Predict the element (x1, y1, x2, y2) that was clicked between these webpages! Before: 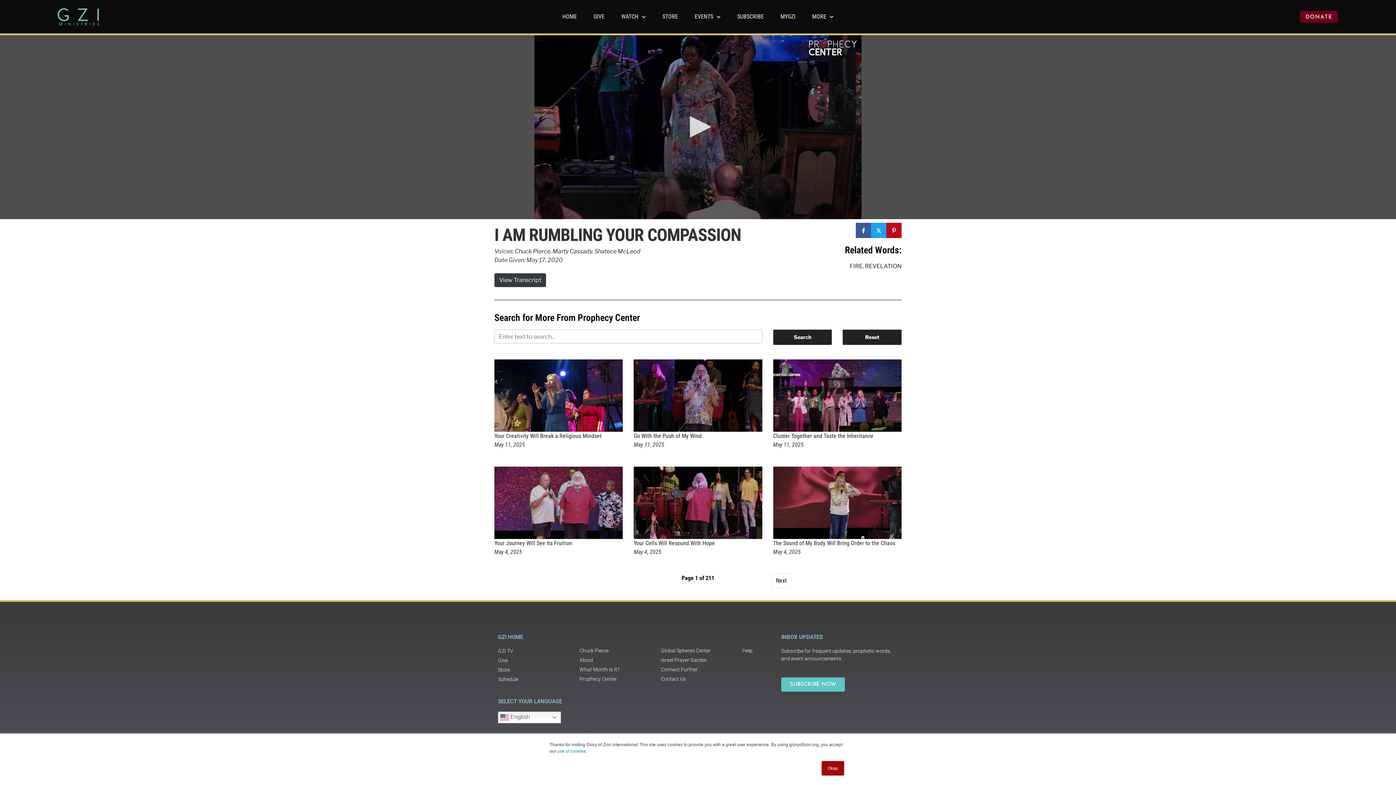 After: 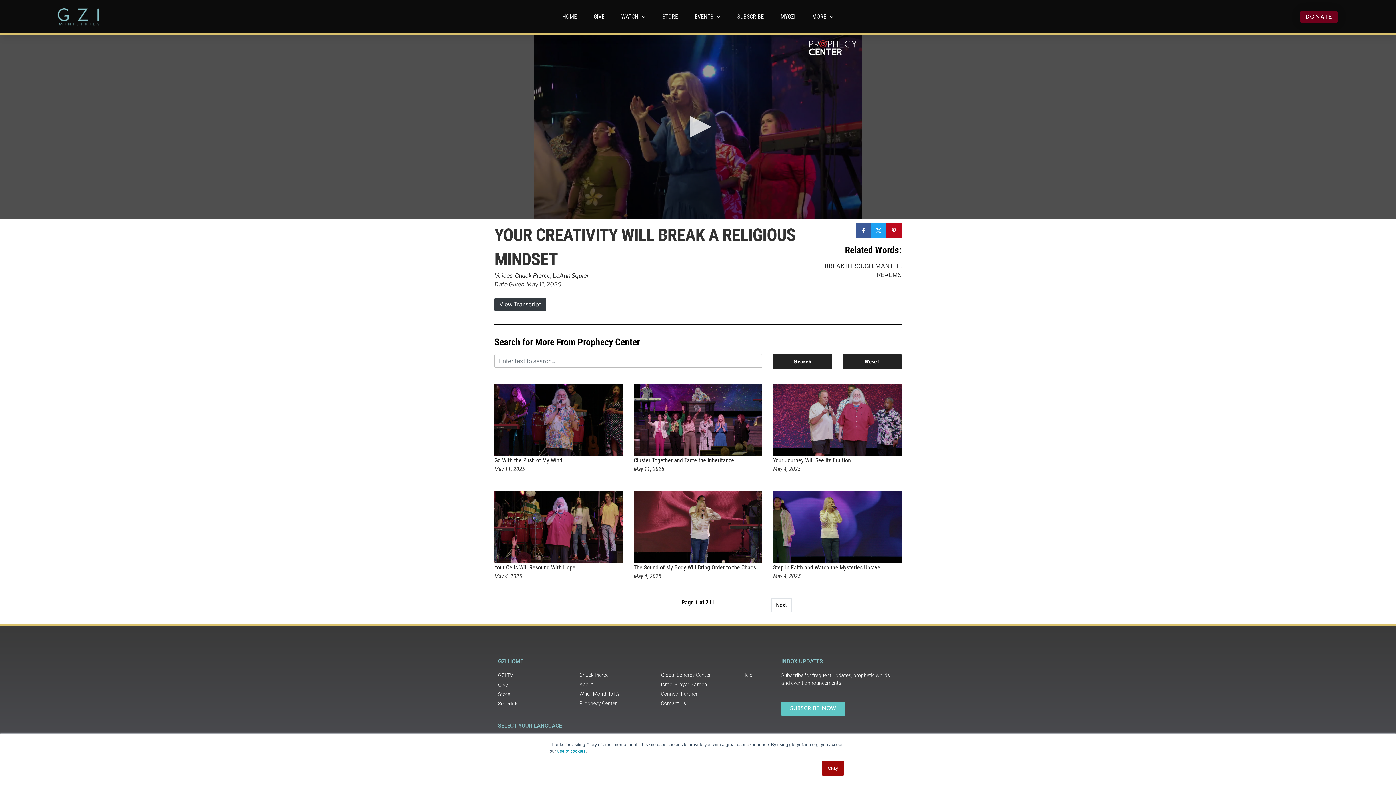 Action: bbox: (494, 432, 601, 439) label: Your Creativity Will Break a Religious Mindset